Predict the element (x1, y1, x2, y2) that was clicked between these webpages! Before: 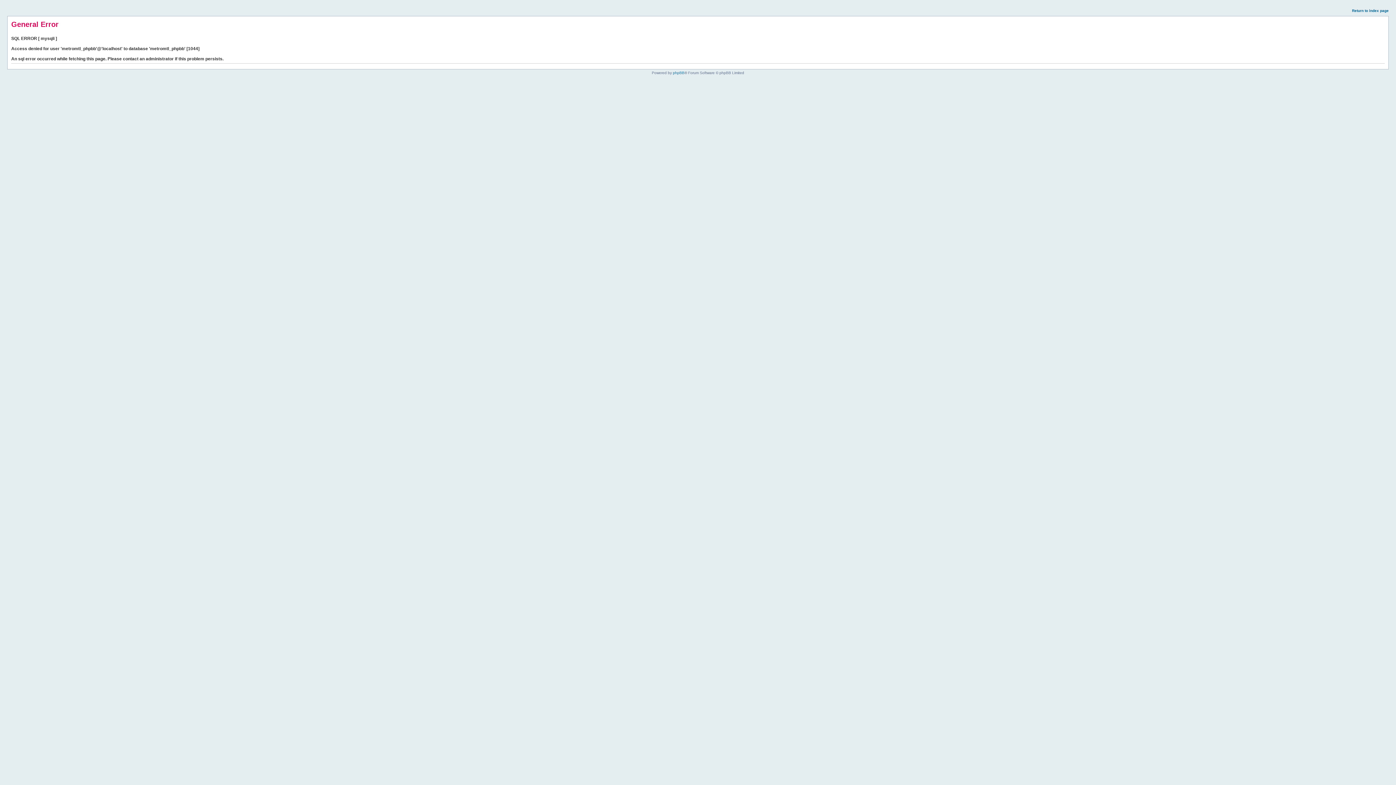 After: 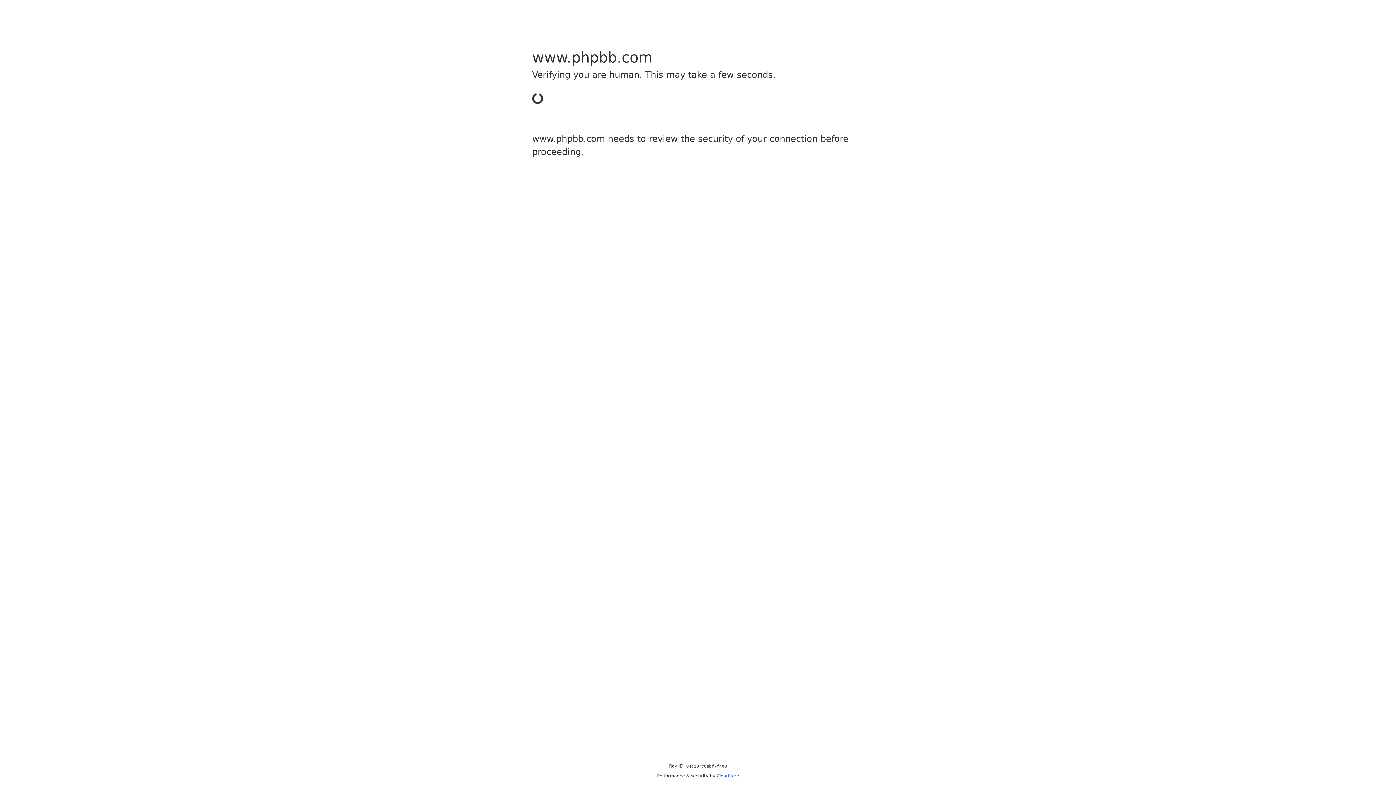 Action: label: phpBB bbox: (673, 70, 684, 74)